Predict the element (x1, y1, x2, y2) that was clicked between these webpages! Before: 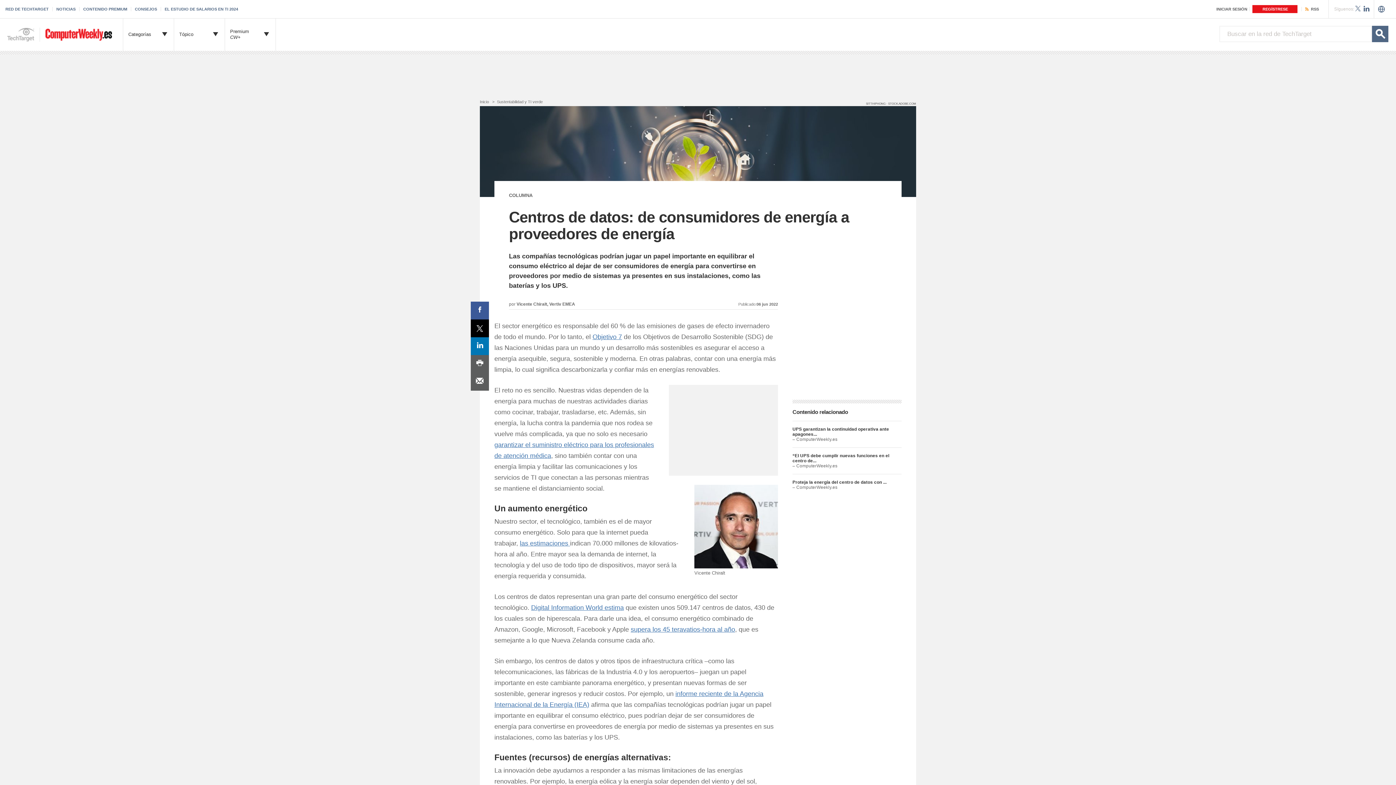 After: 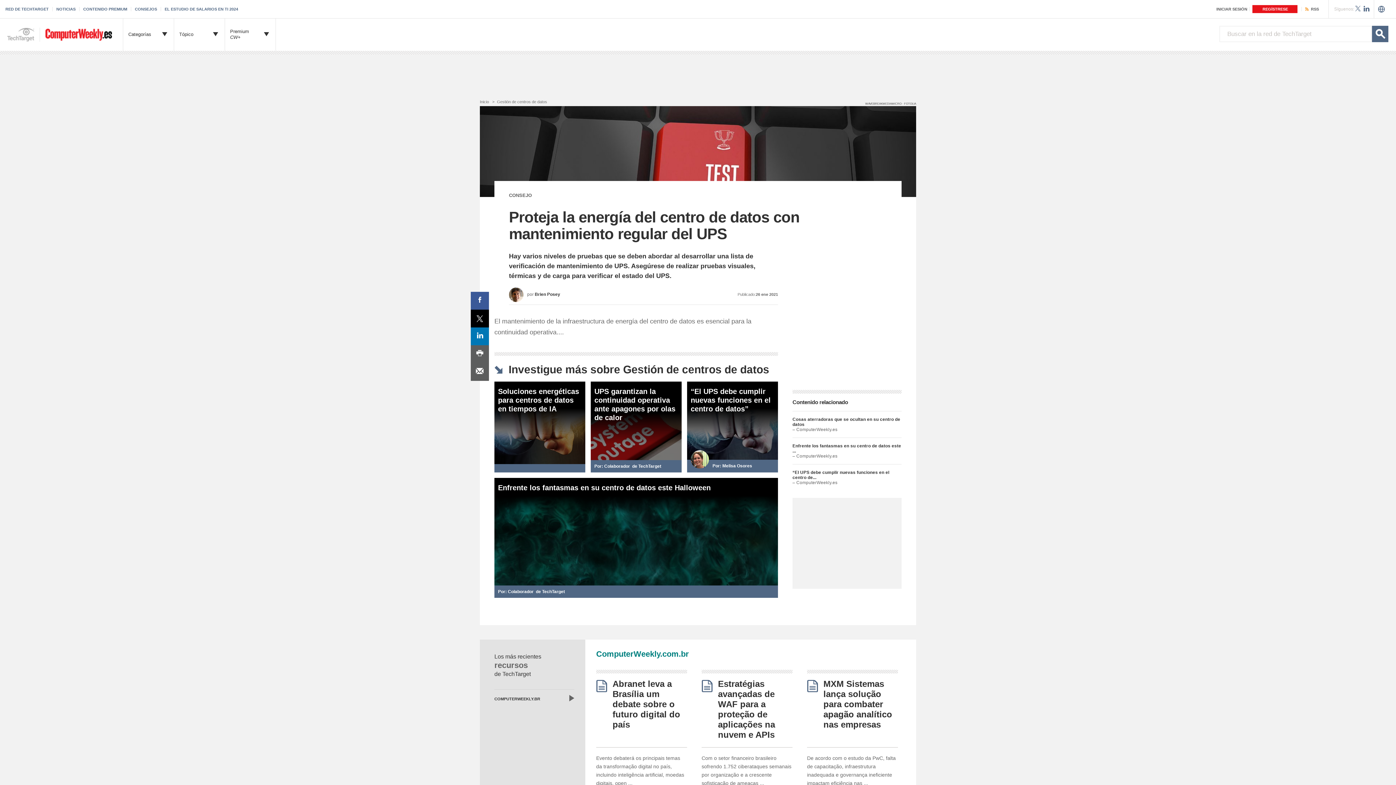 Action: bbox: (792, 480, 886, 485) label: Proteja la energía del centro de datos con ...